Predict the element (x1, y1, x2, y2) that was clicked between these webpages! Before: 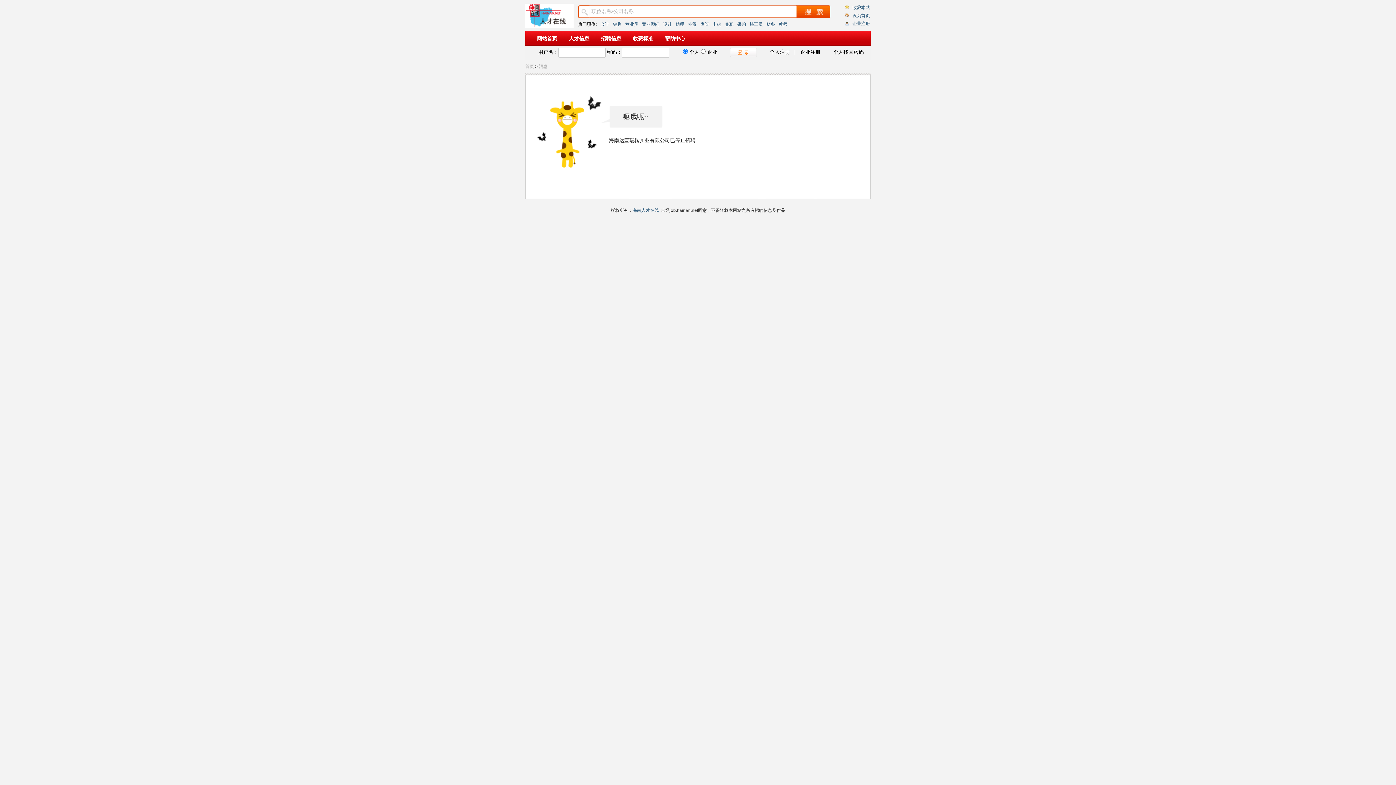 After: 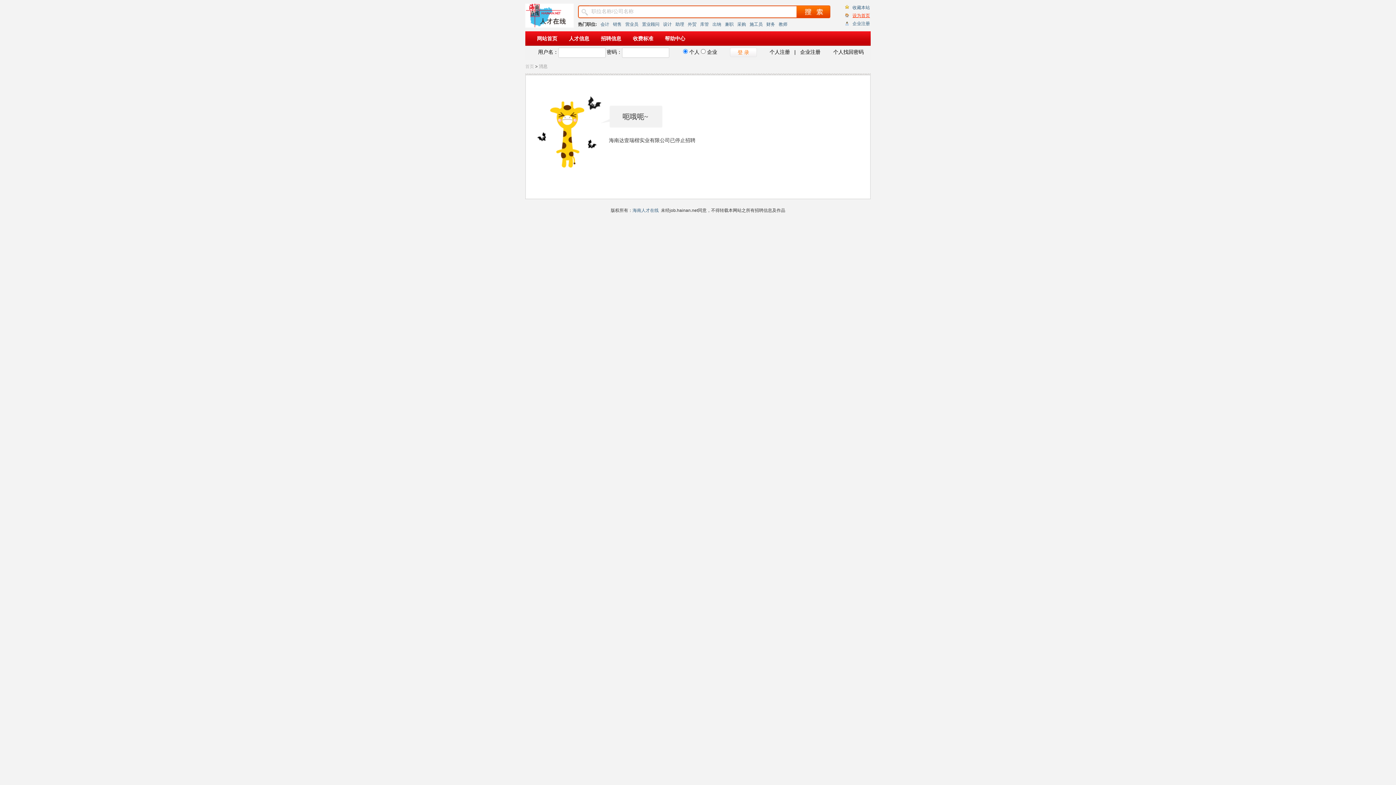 Action: bbox: (852, 13, 870, 18) label: 设为首页